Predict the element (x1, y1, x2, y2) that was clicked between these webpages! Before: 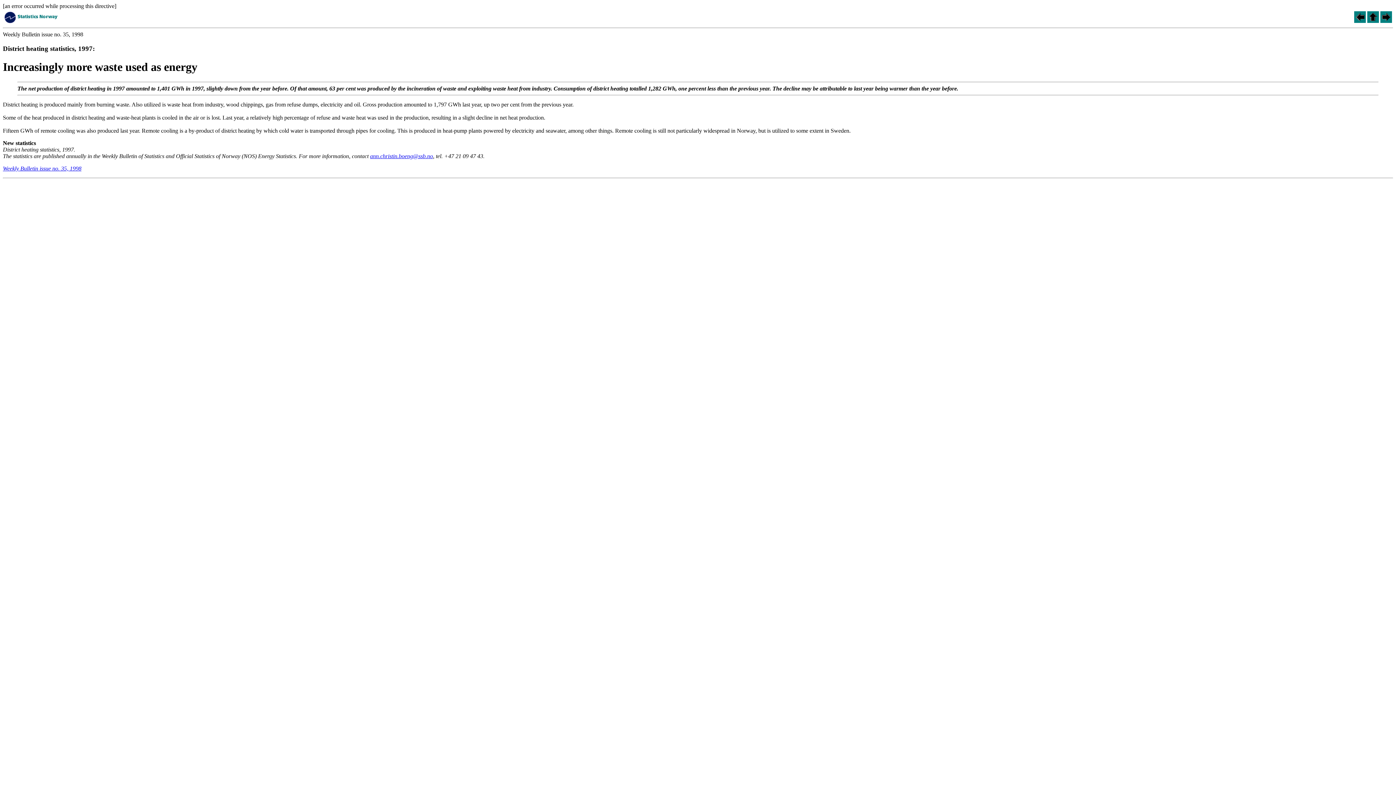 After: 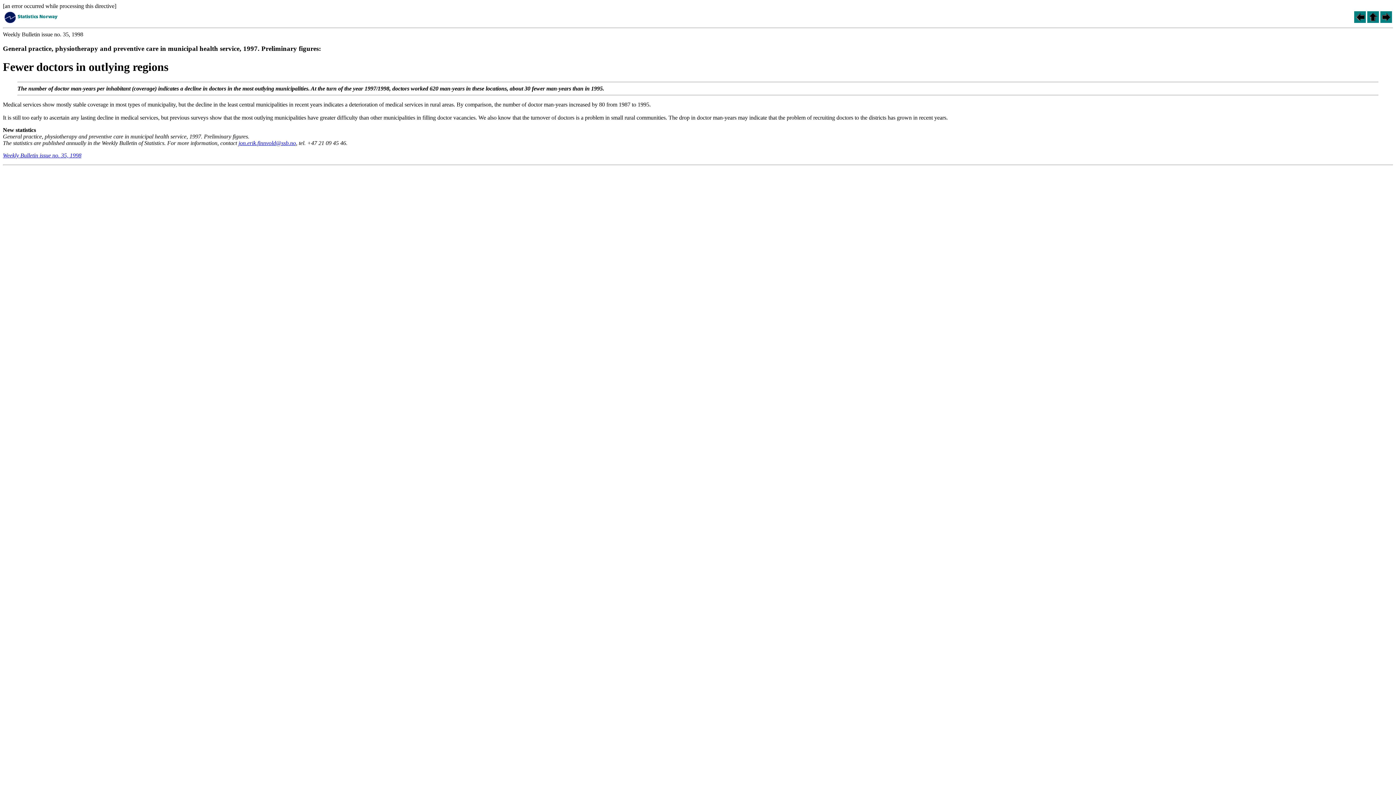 Action: bbox: (1380, 12, 1392, 18)